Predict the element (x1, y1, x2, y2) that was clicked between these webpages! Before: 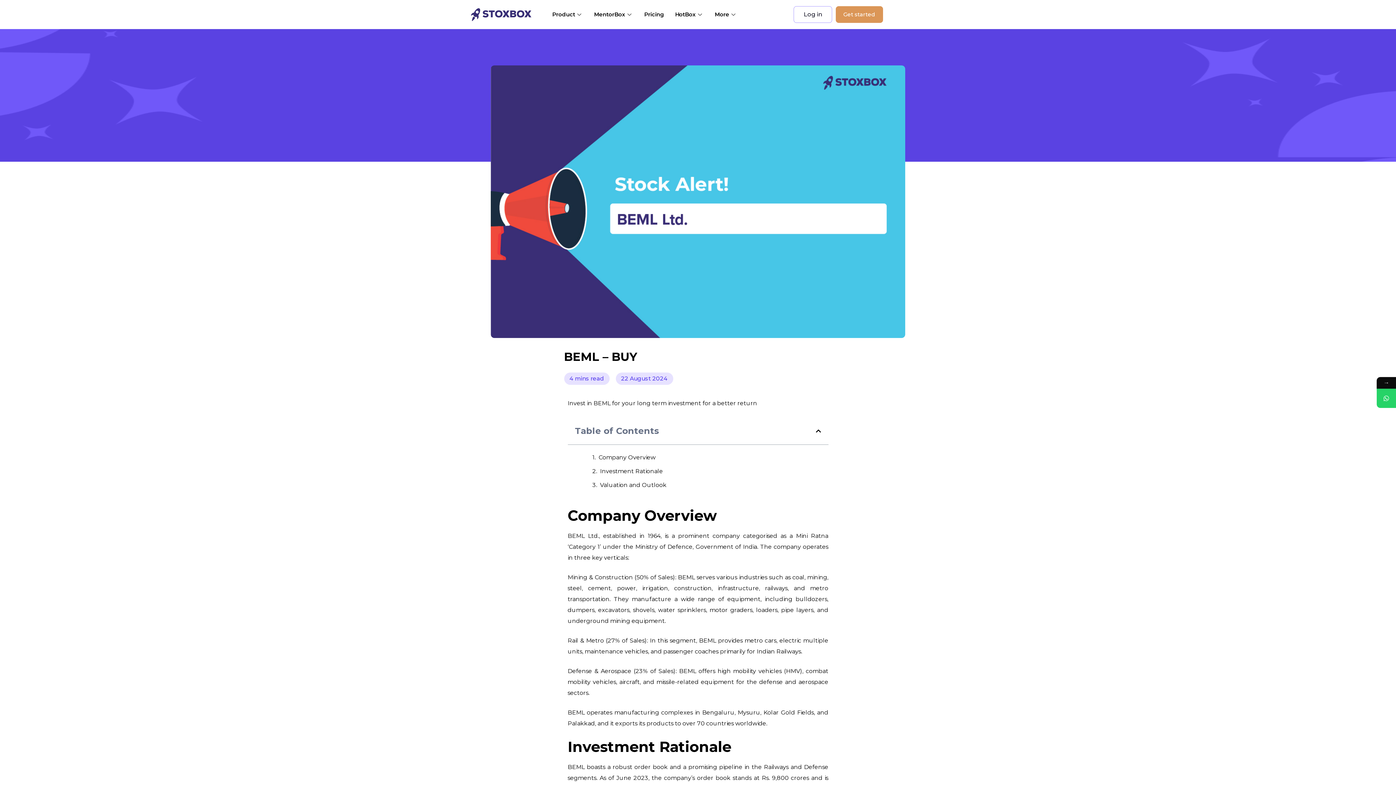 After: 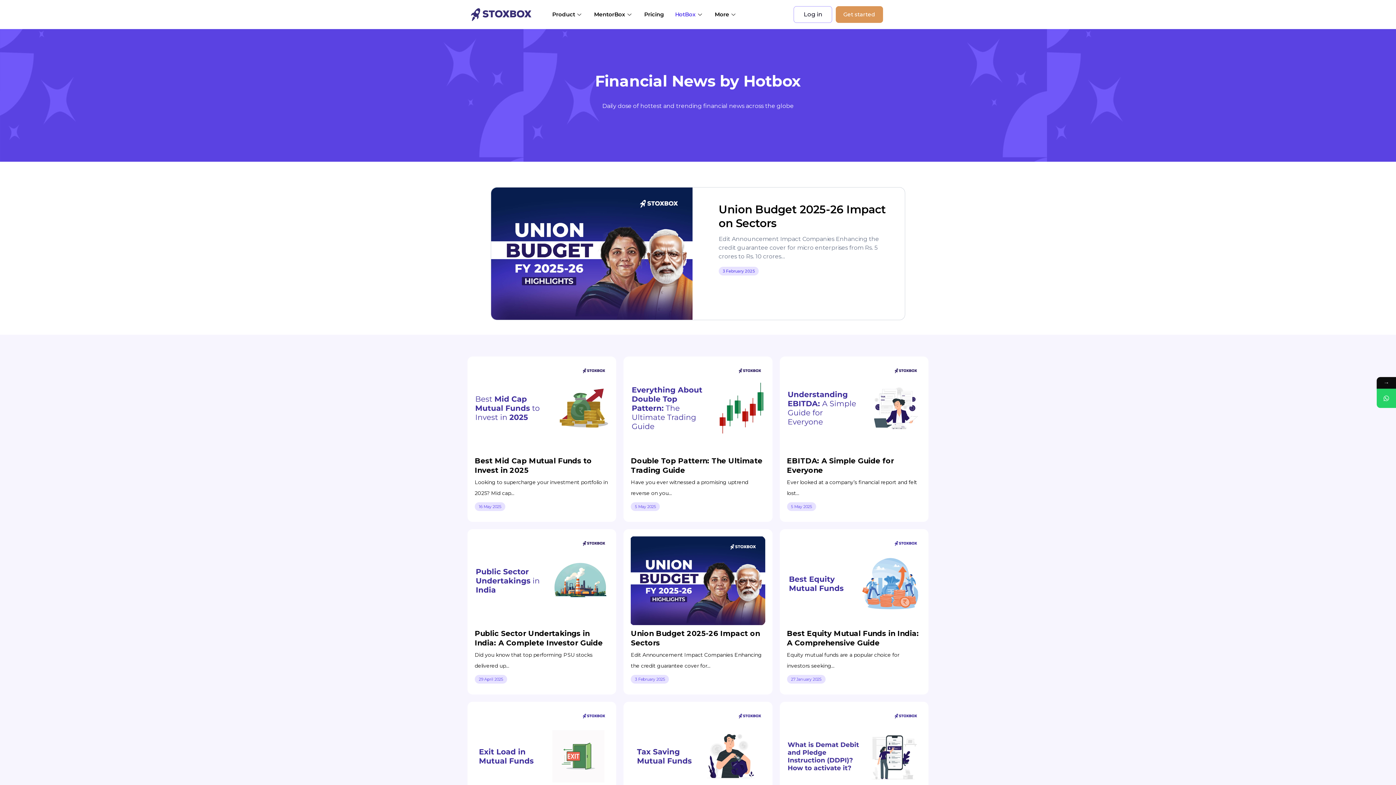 Action: bbox: (669, 0, 709, 29) label: HotBox